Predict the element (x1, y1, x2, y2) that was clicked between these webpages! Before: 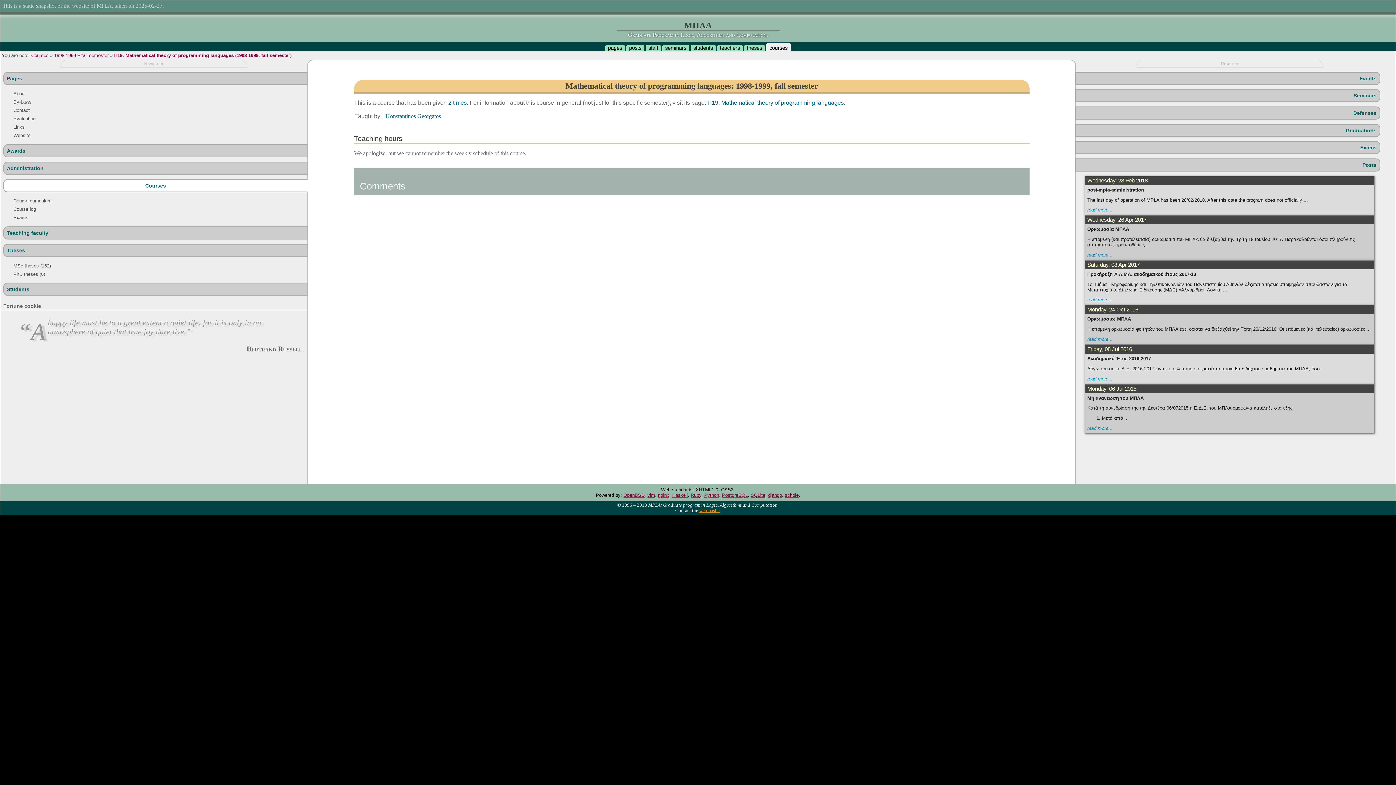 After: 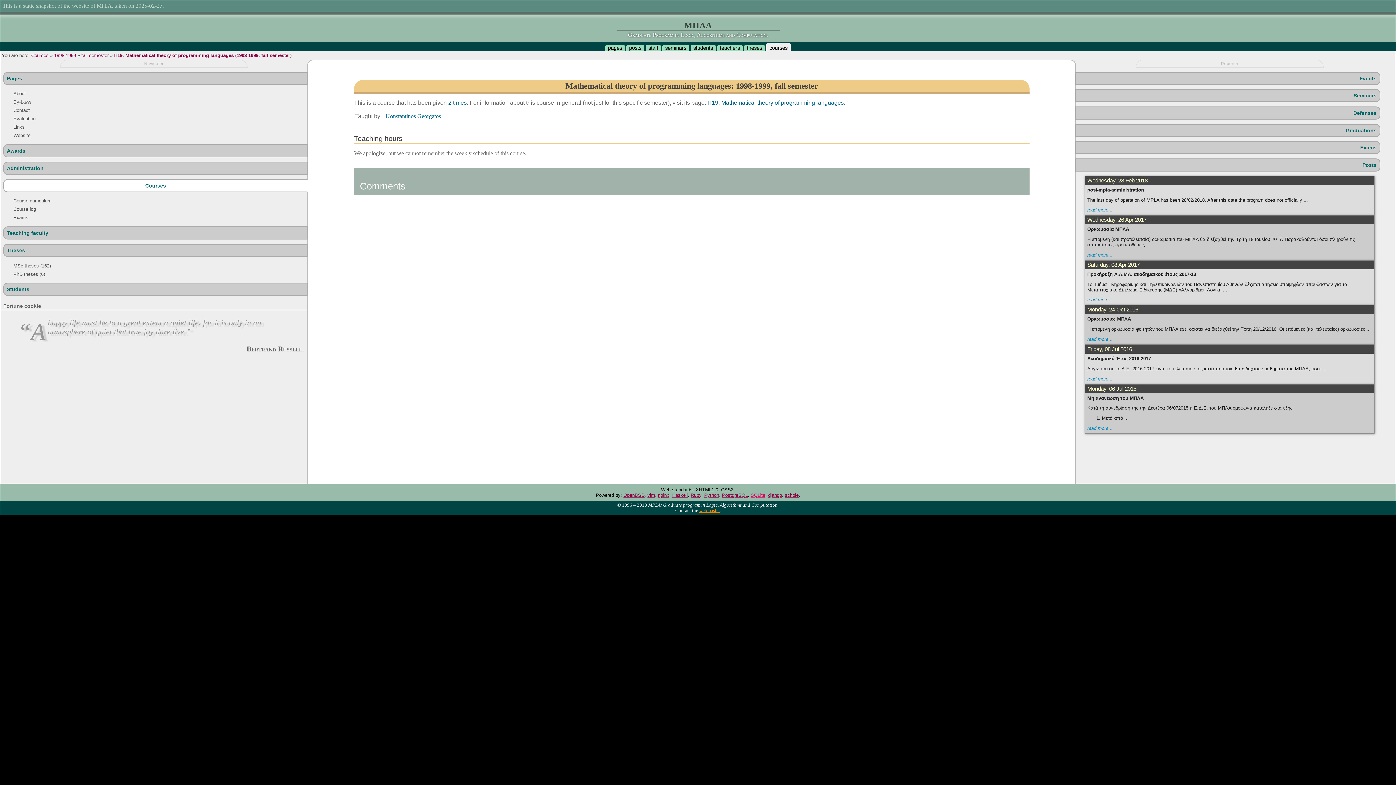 Action: label: SQLite bbox: (750, 492, 765, 498)